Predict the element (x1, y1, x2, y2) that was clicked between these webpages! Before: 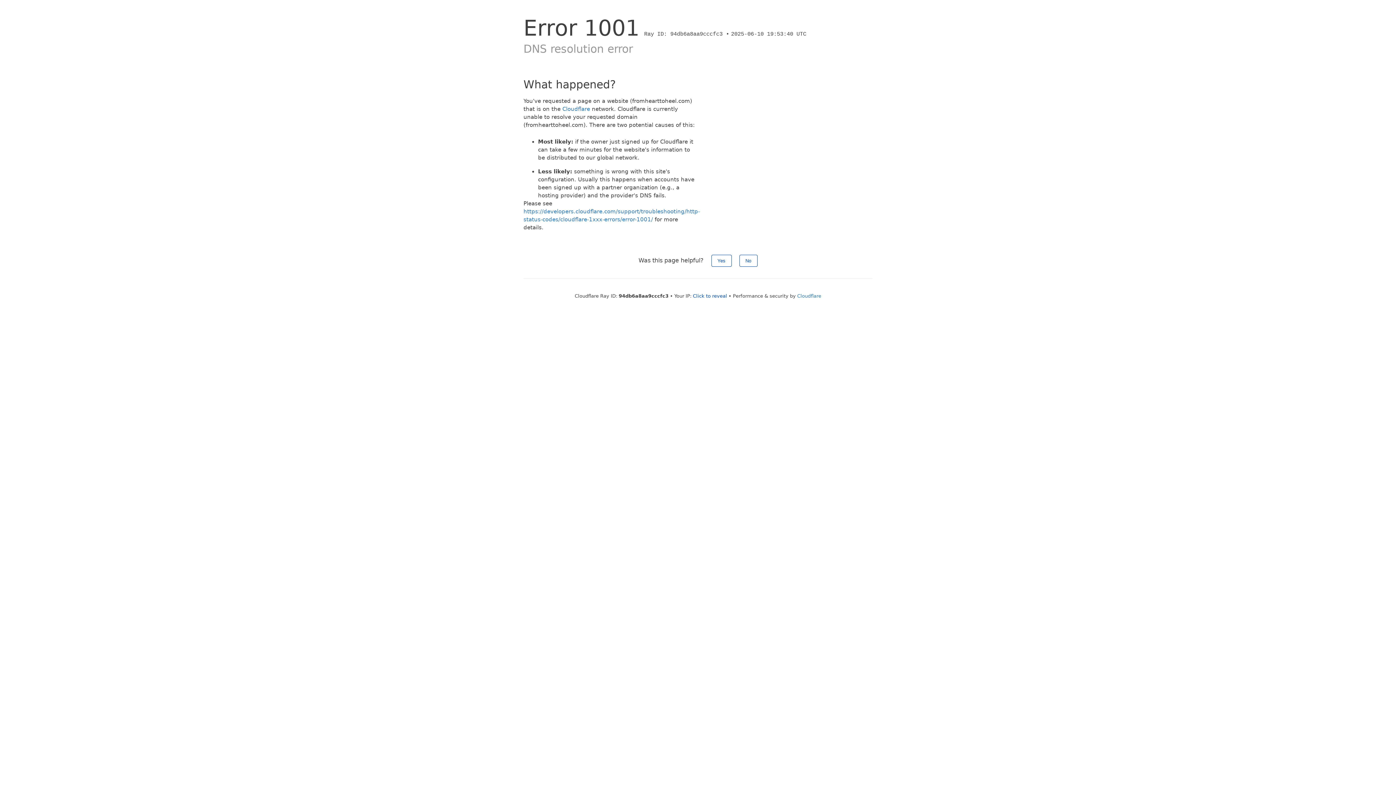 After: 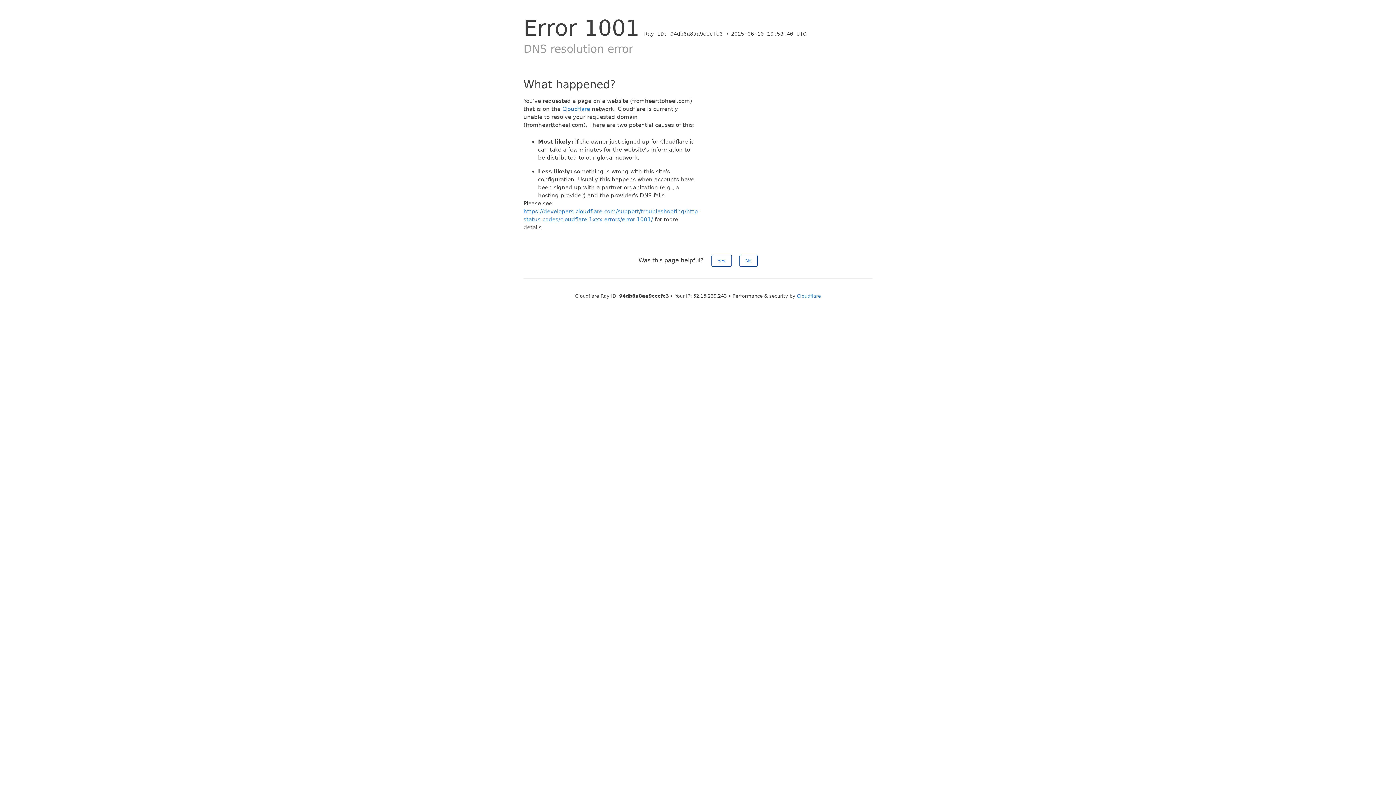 Action: label: Click to reveal bbox: (693, 293, 727, 298)